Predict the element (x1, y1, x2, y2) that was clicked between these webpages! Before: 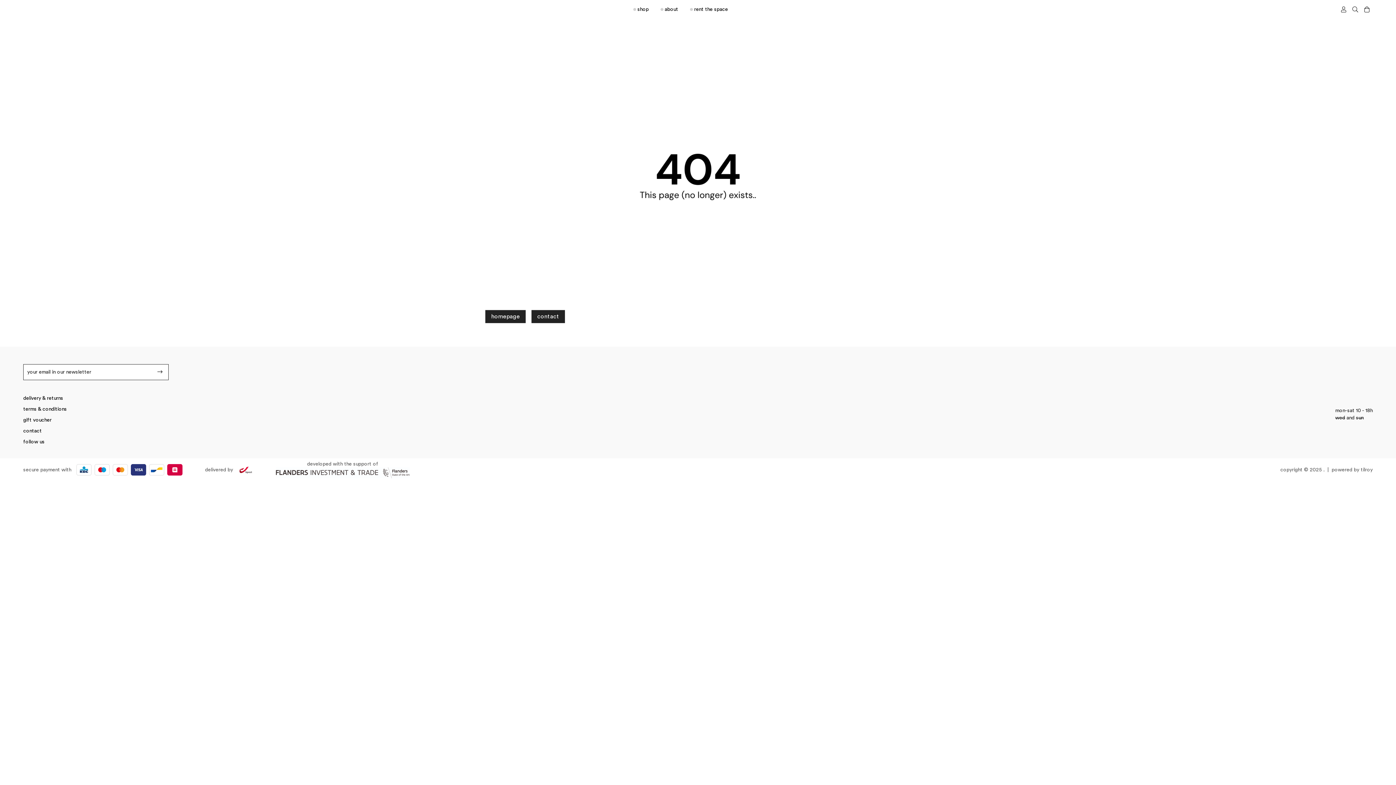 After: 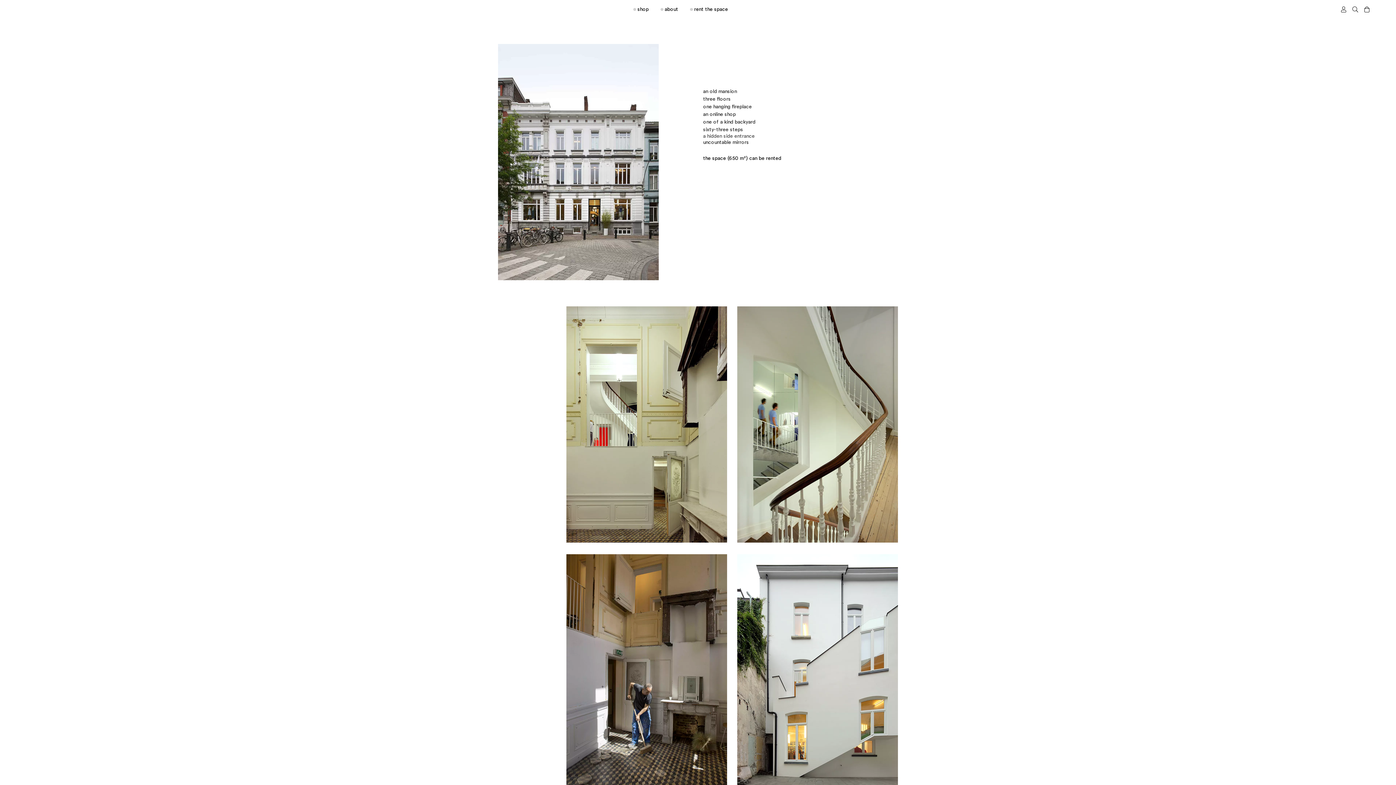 Action: label: rent the space bbox: (684, 0, 734, 18)